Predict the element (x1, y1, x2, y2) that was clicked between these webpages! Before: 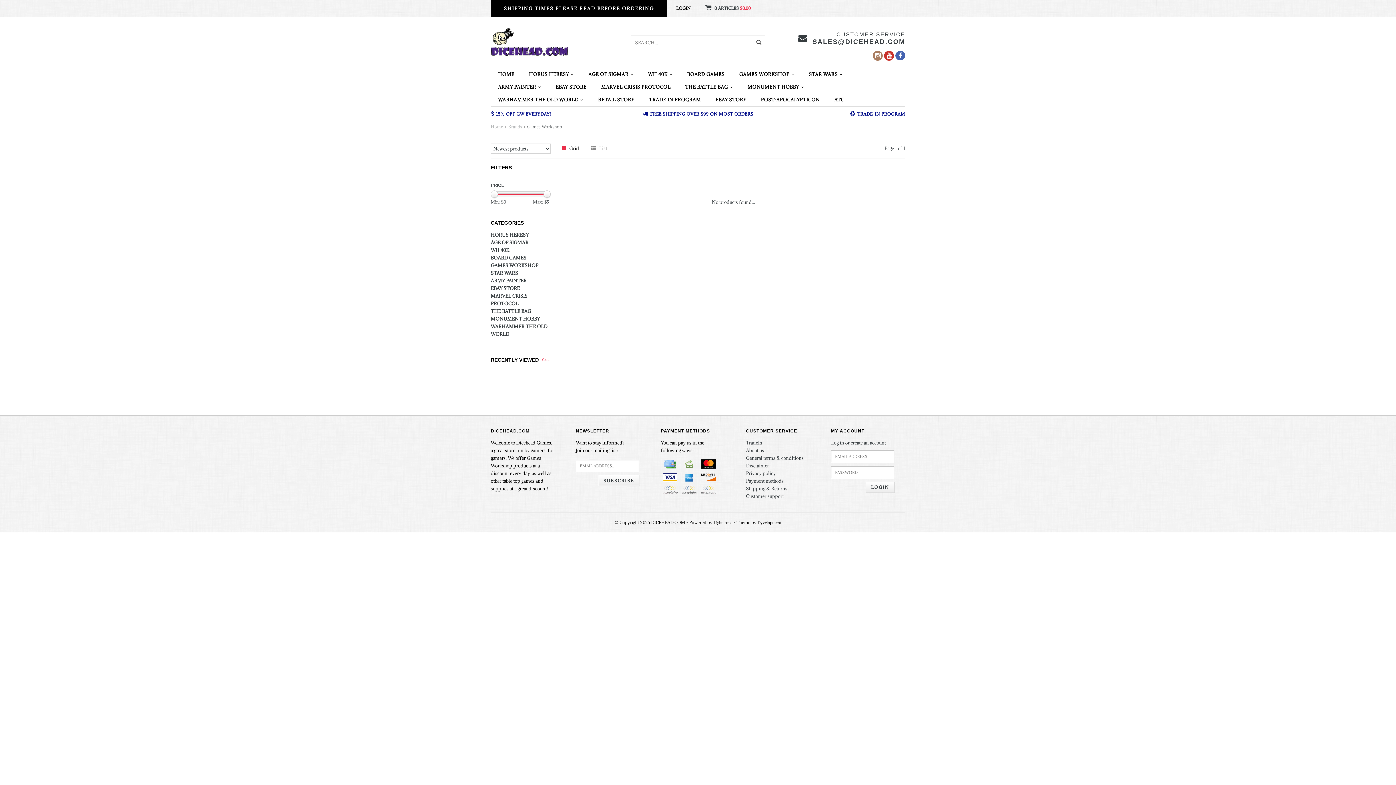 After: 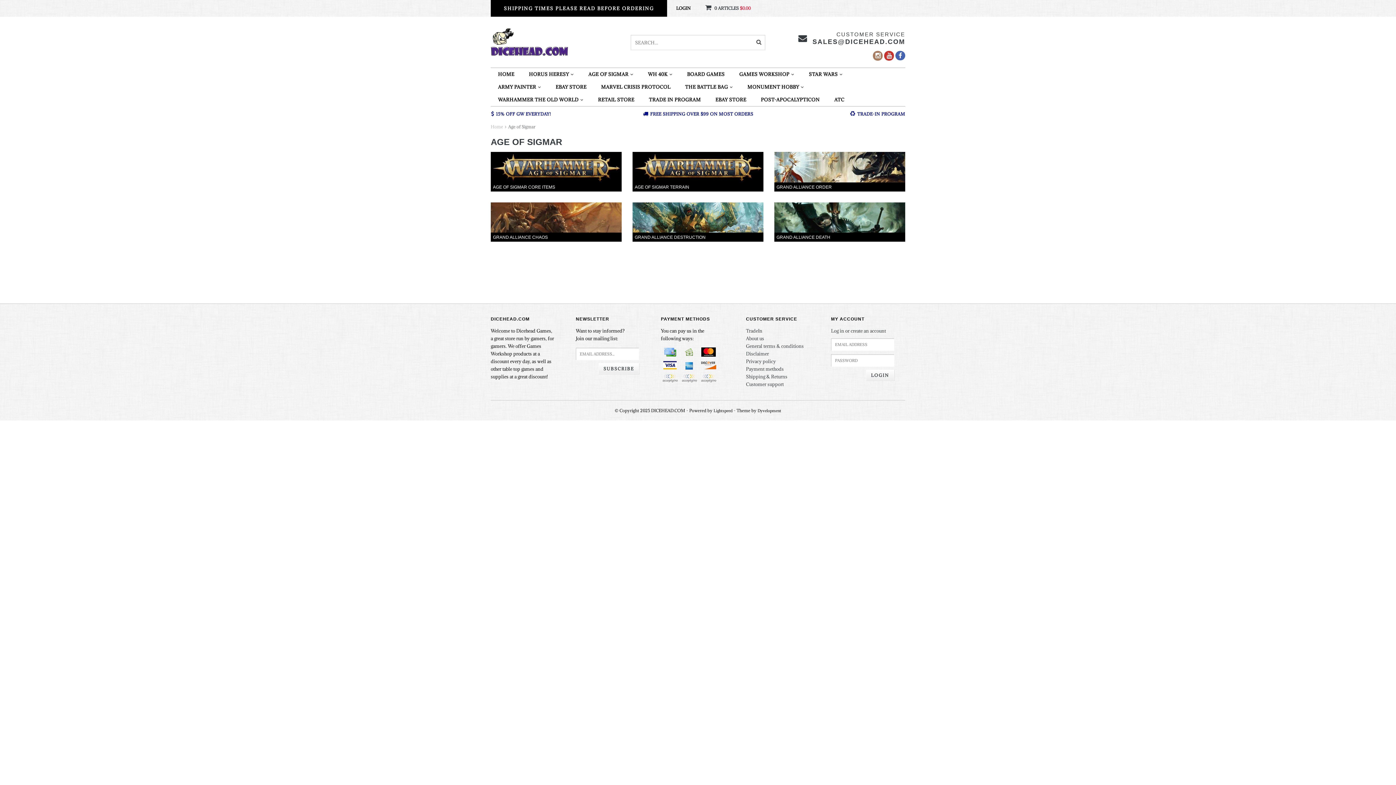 Action: bbox: (490, 238, 550, 246) label: AGE OF SIGMAR